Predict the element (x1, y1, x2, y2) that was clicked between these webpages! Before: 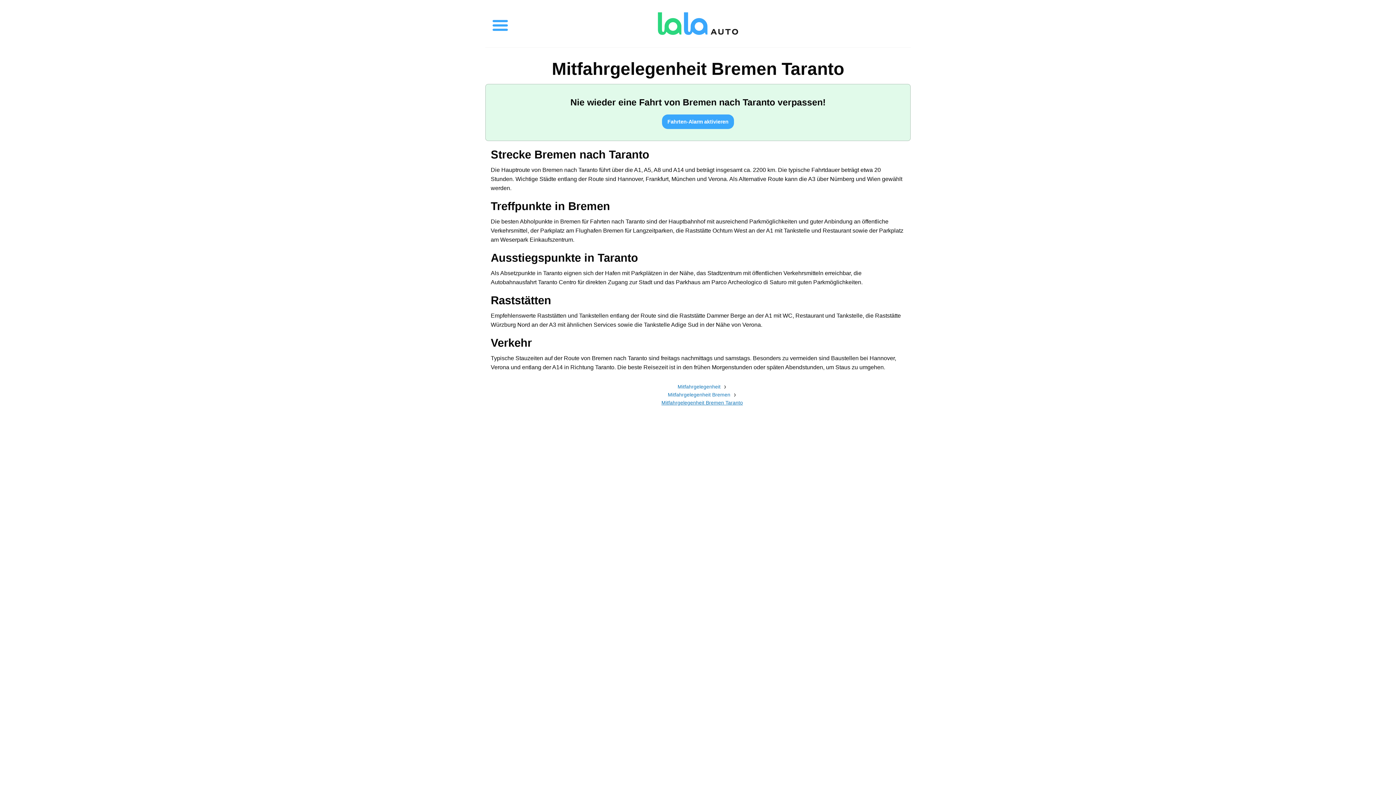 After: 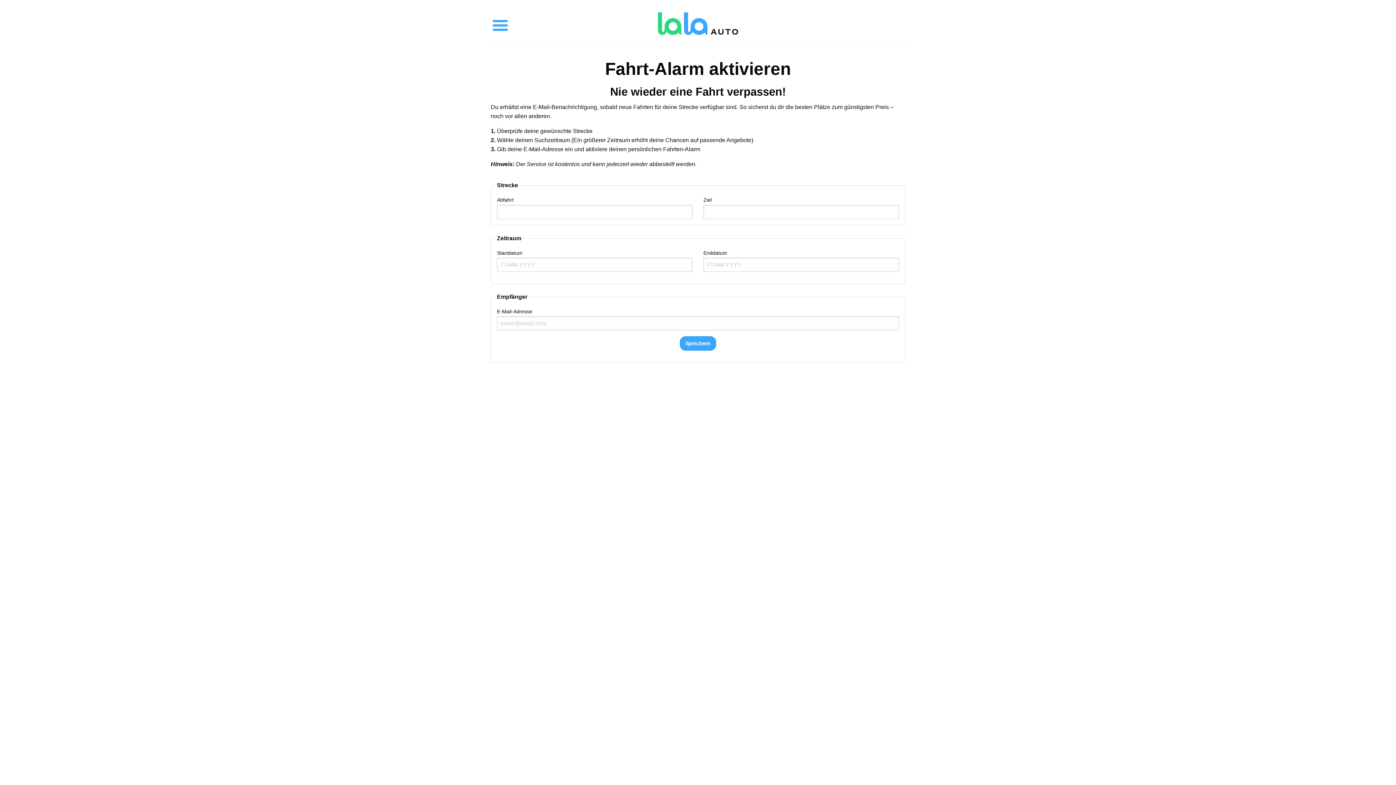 Action: bbox: (662, 114, 734, 129) label: Fahrten-Alarm aktivieren